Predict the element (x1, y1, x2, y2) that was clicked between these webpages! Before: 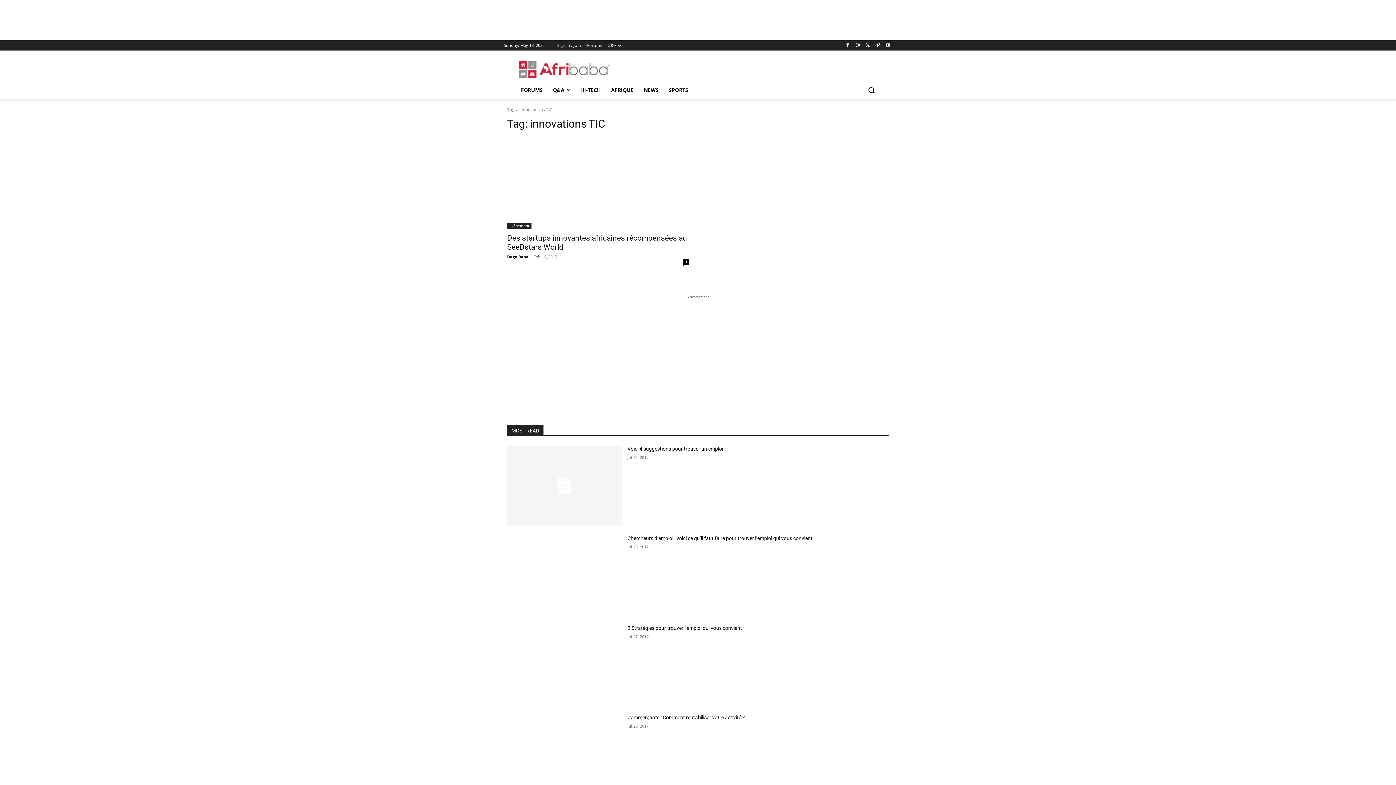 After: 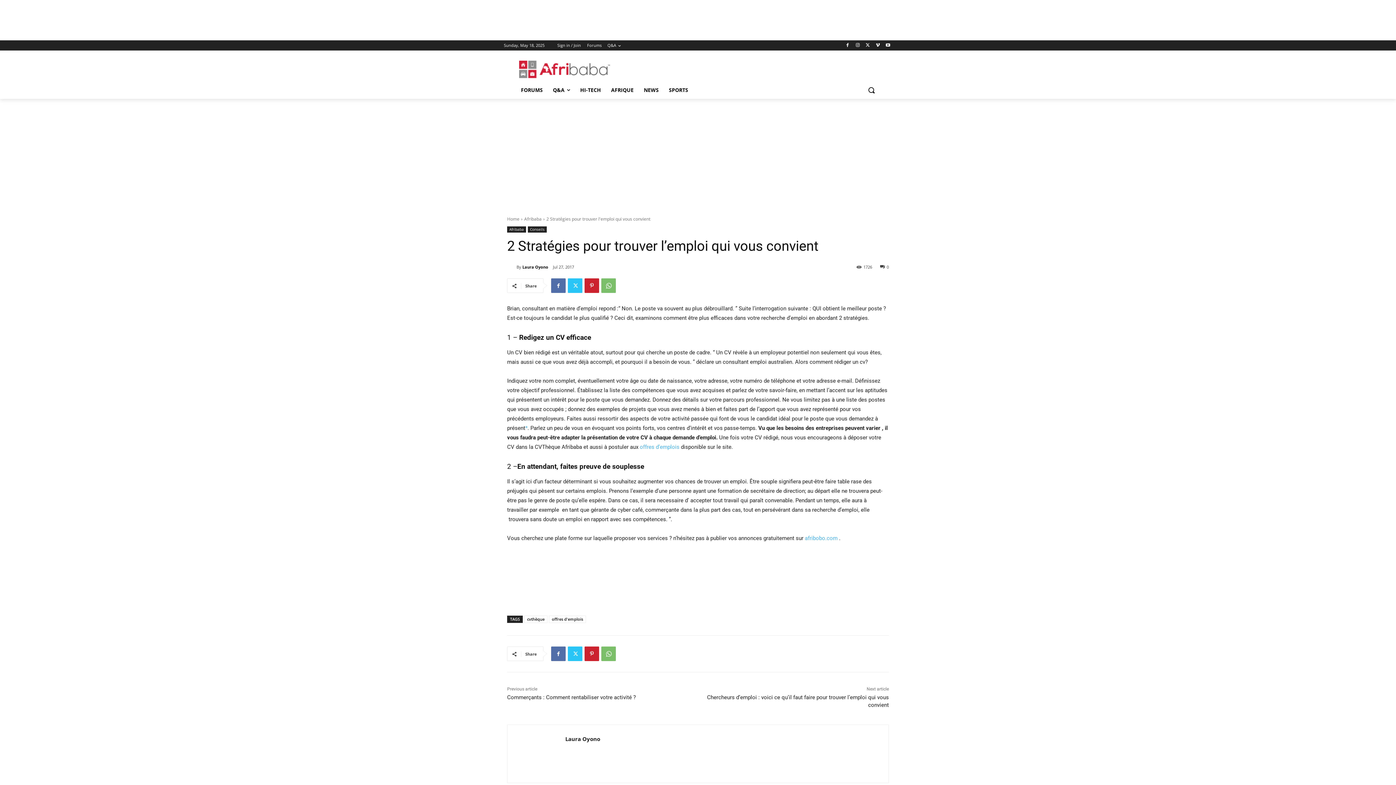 Action: bbox: (627, 625, 742, 631) label: 2 Stratégies pour trouver l’emploi qui vous convient